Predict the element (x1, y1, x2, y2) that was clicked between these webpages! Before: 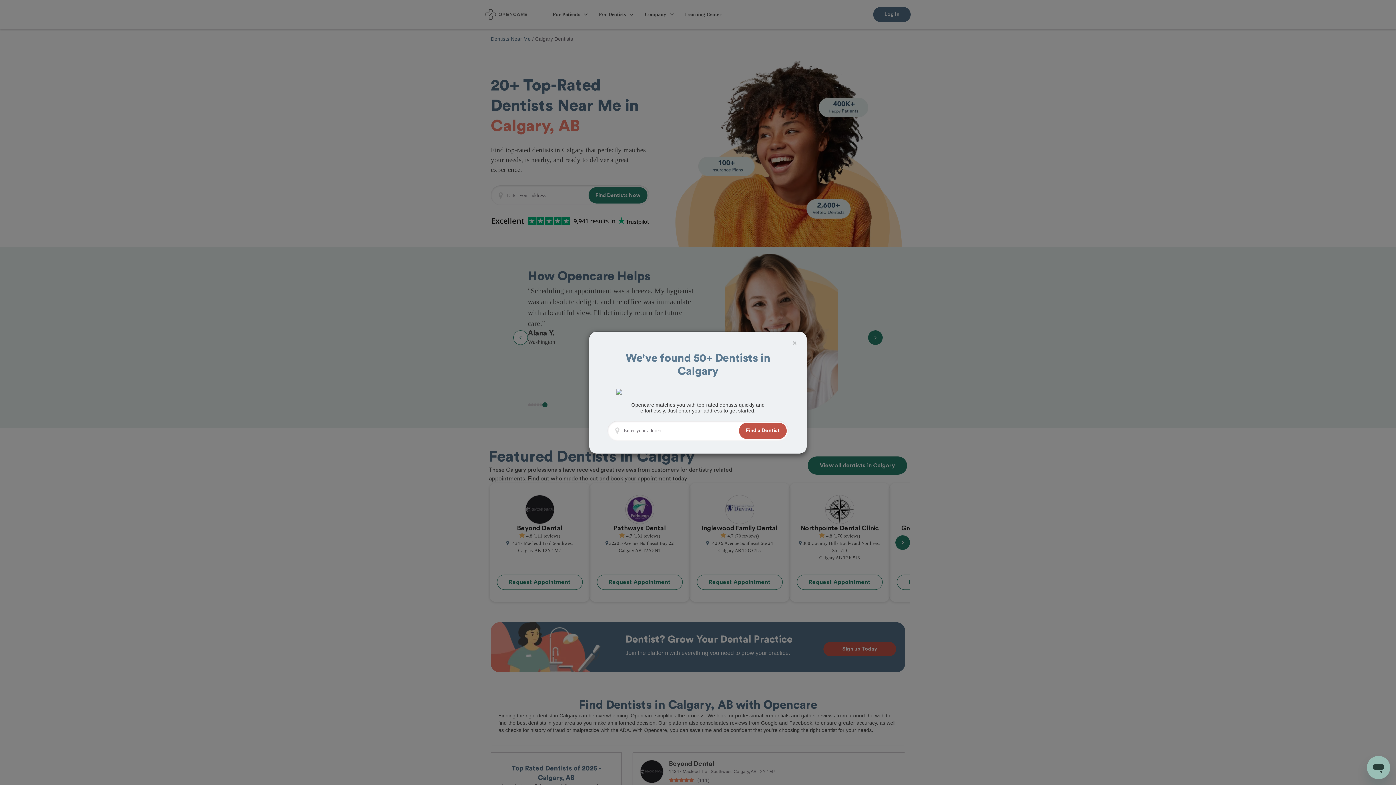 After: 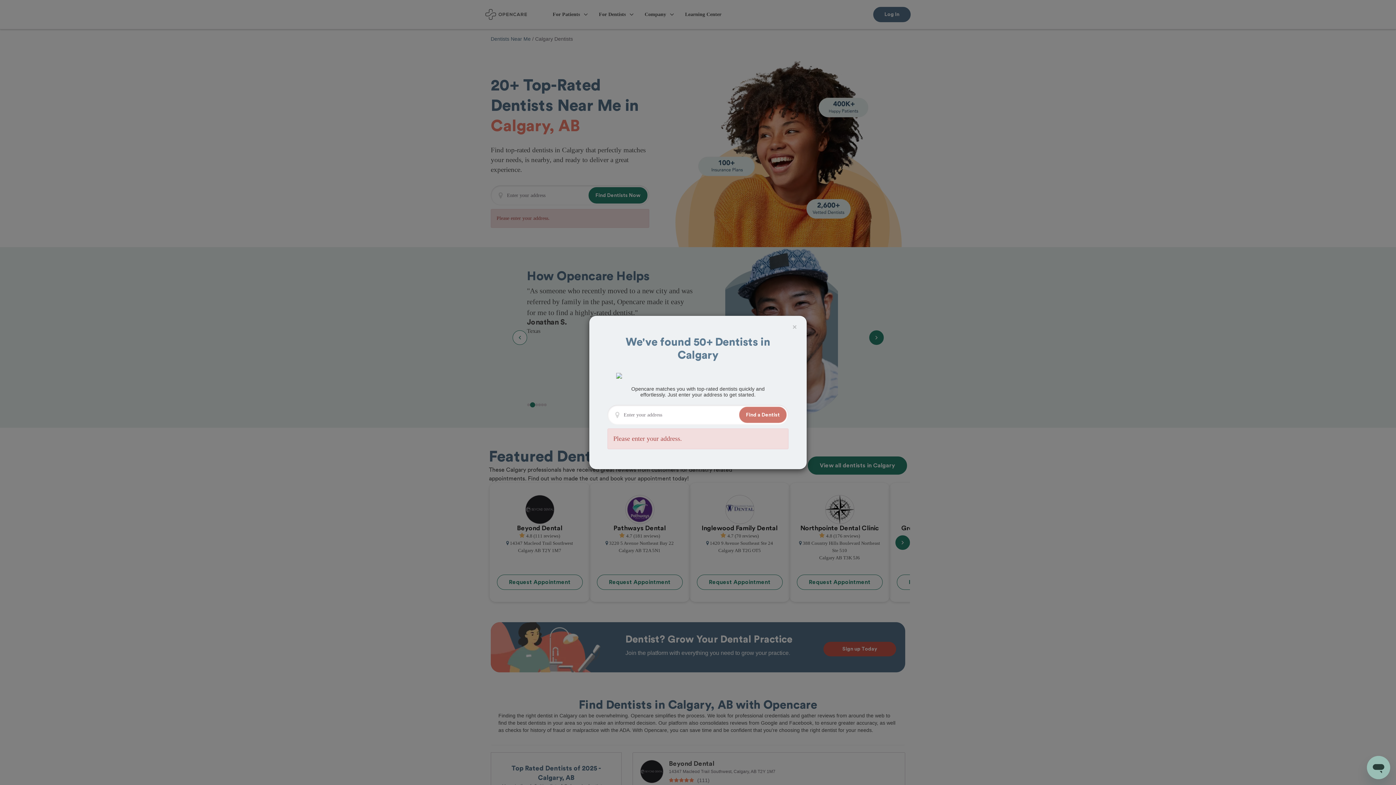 Action: bbox: (739, 422, 786, 439) label: Find a Dentist